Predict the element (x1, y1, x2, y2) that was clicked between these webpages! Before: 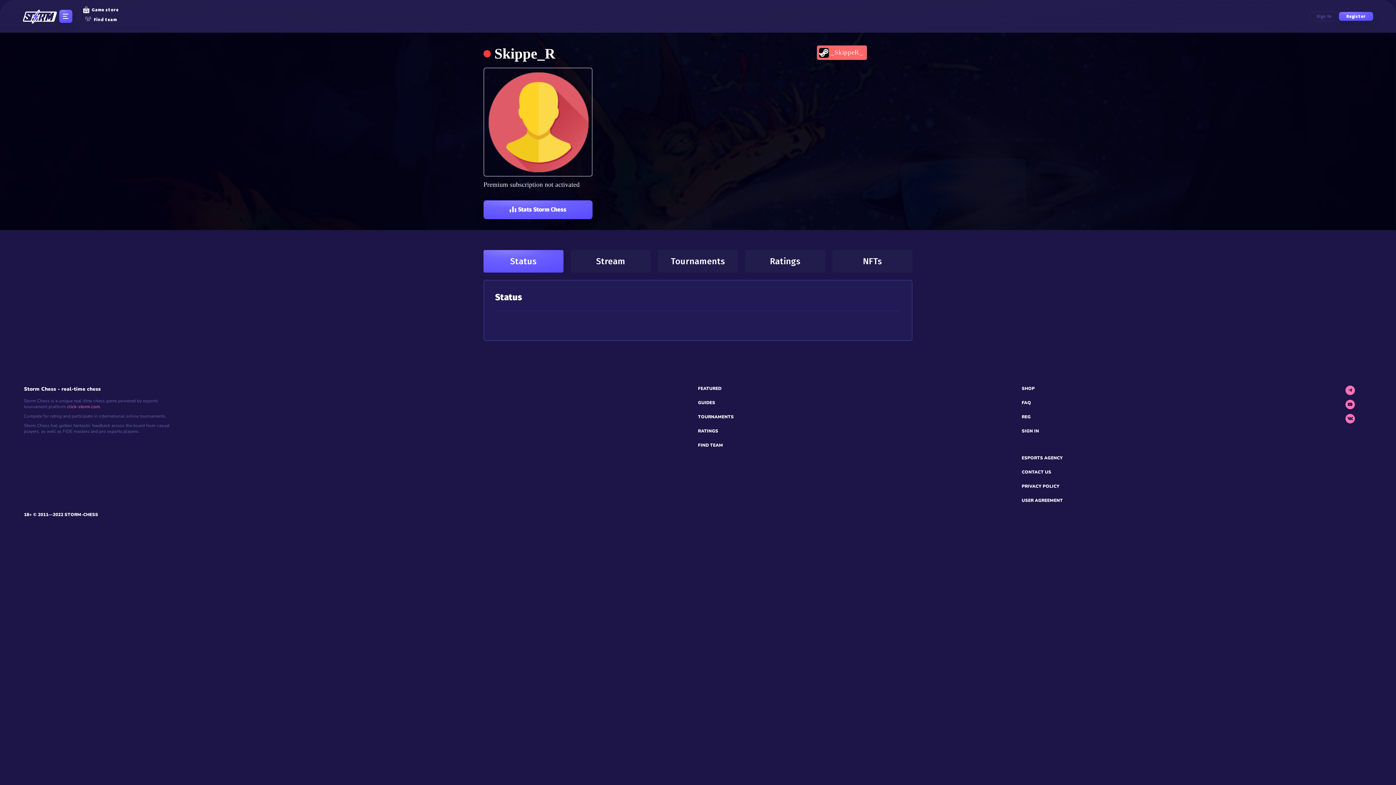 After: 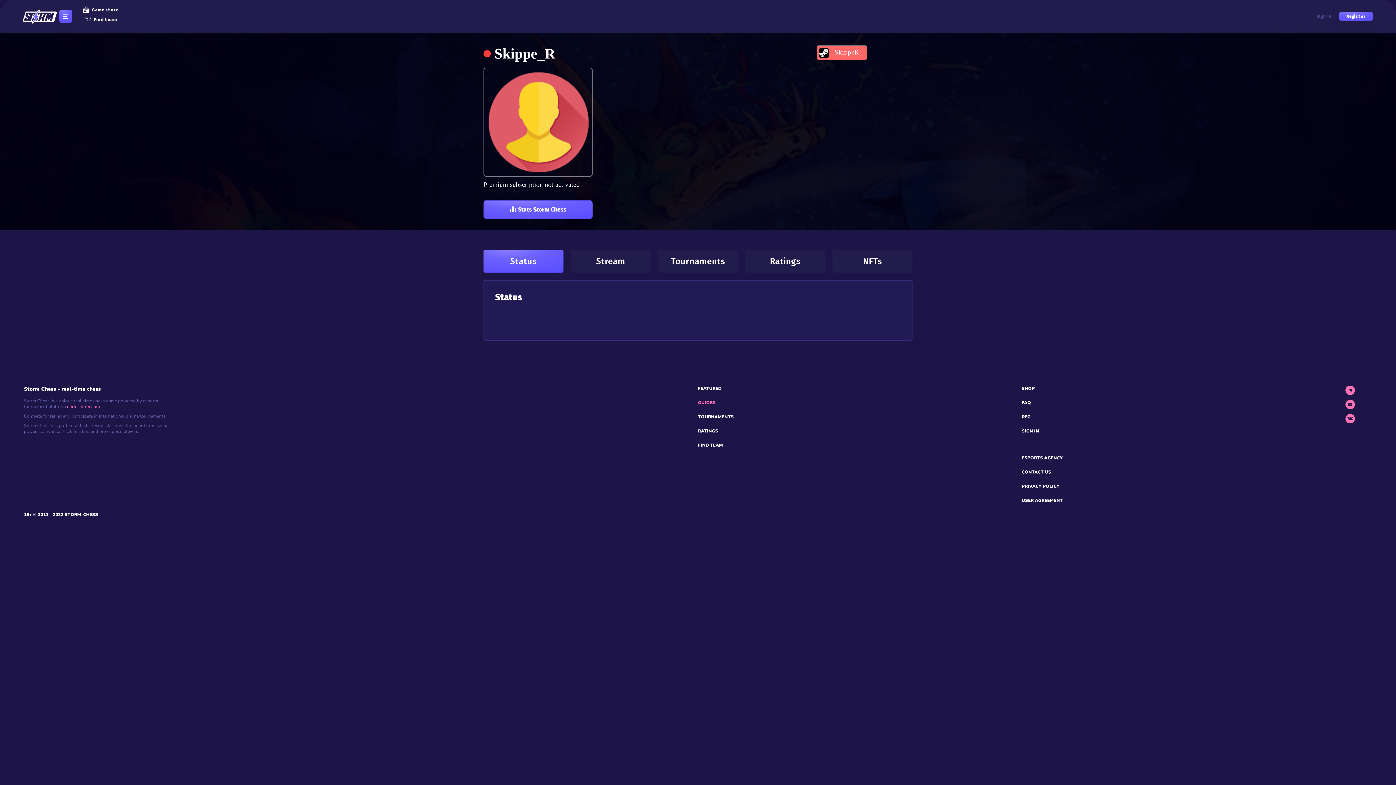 Action: bbox: (698, 400, 715, 405) label: GUIDES